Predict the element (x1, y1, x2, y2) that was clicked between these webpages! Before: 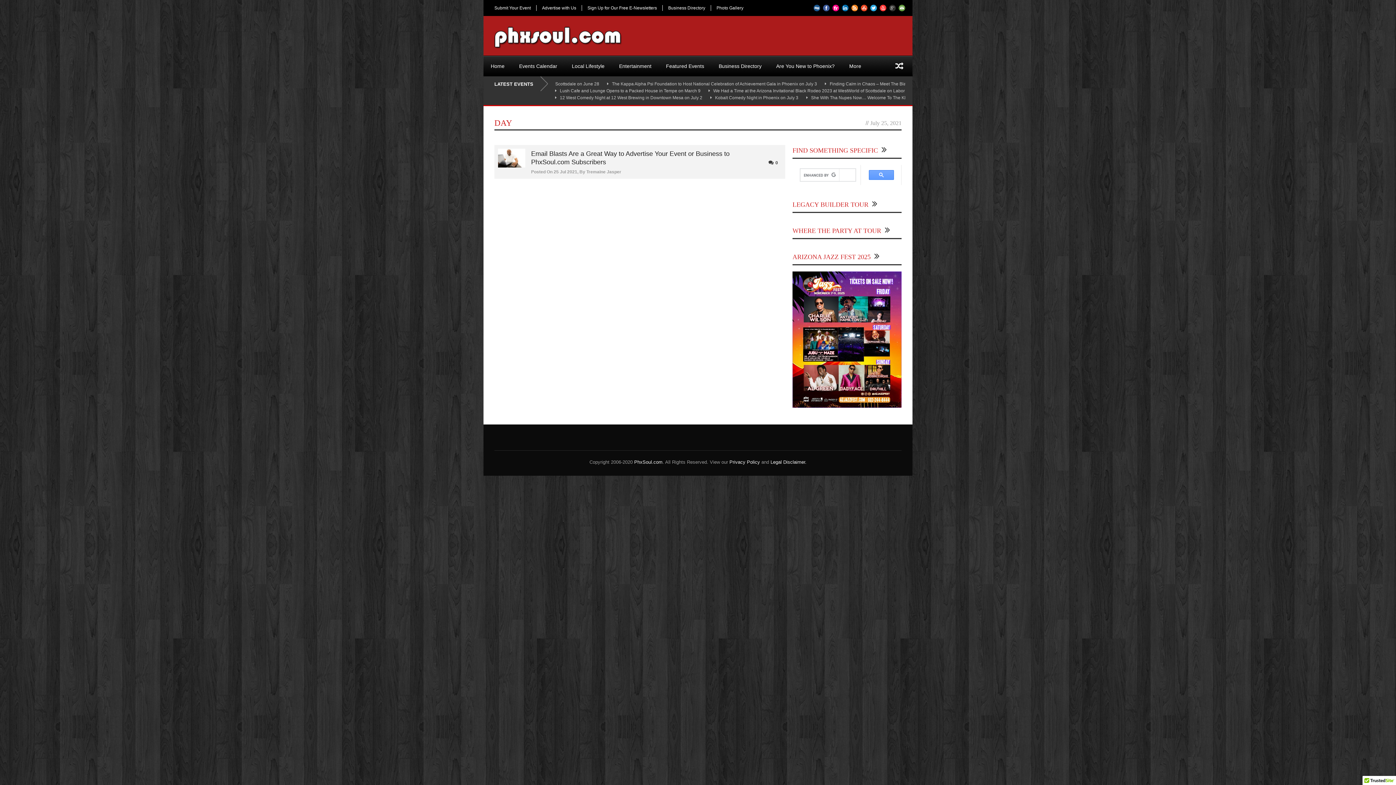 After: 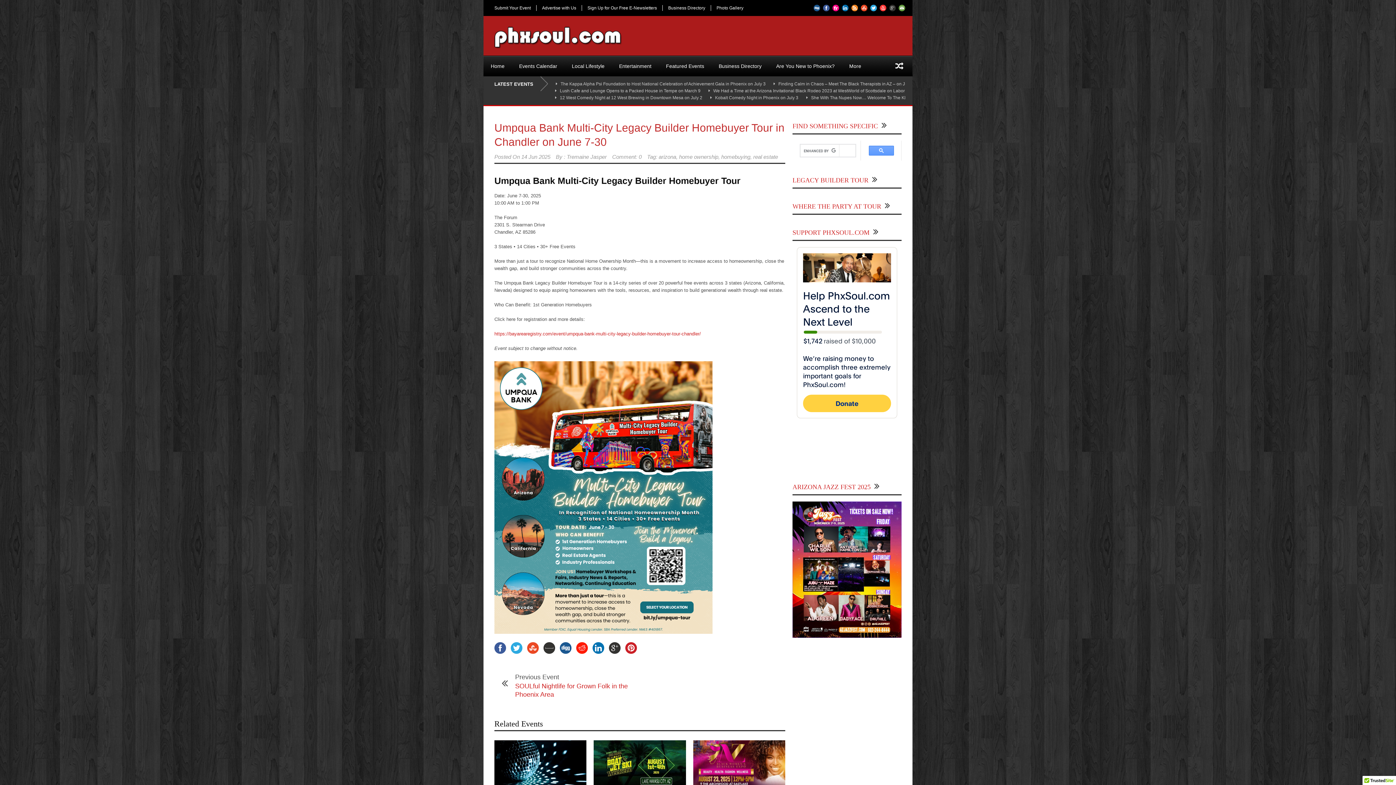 Action: label: Umpqua Bank Multi-City Legacy Builder Homebuyer Tour in Chandler on June 7-30 bbox: (478, 81, 643, 86)